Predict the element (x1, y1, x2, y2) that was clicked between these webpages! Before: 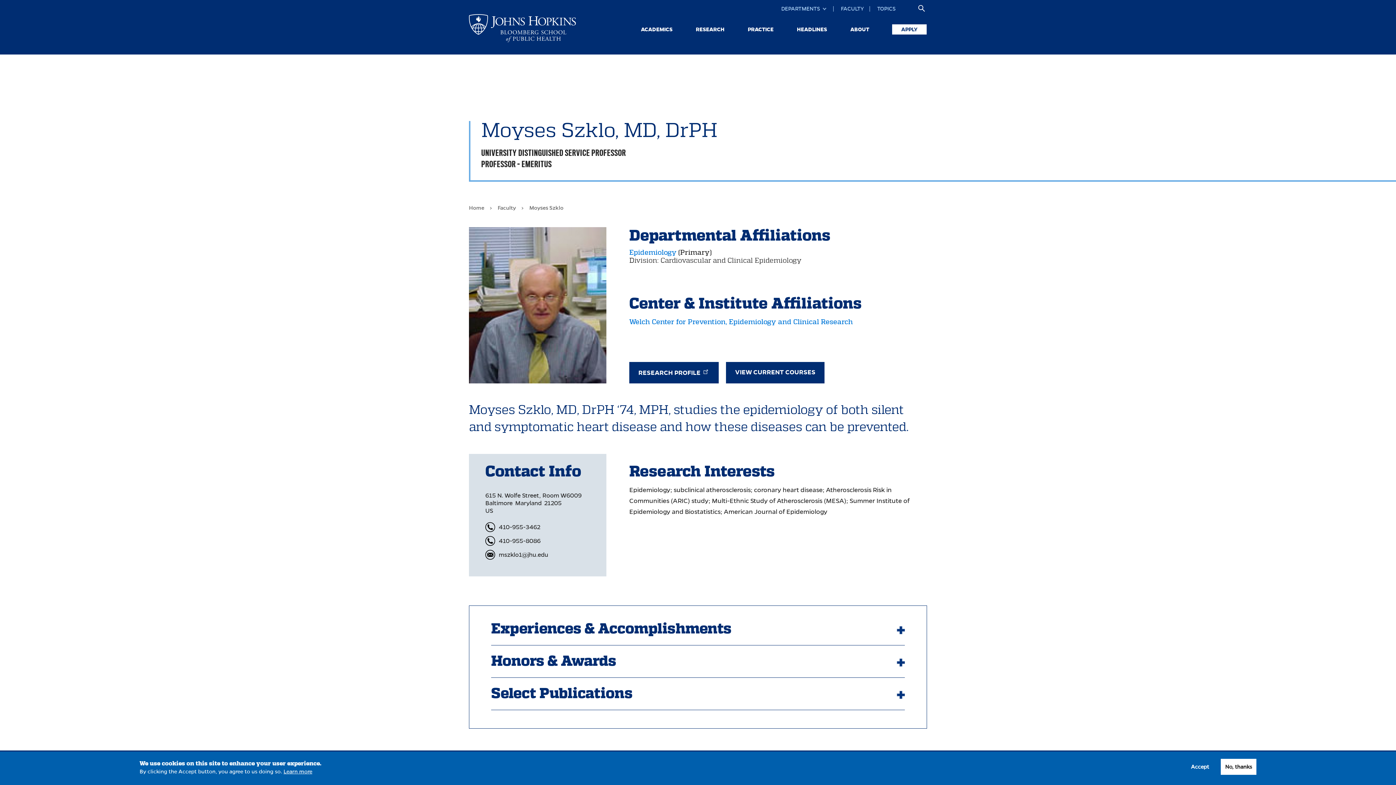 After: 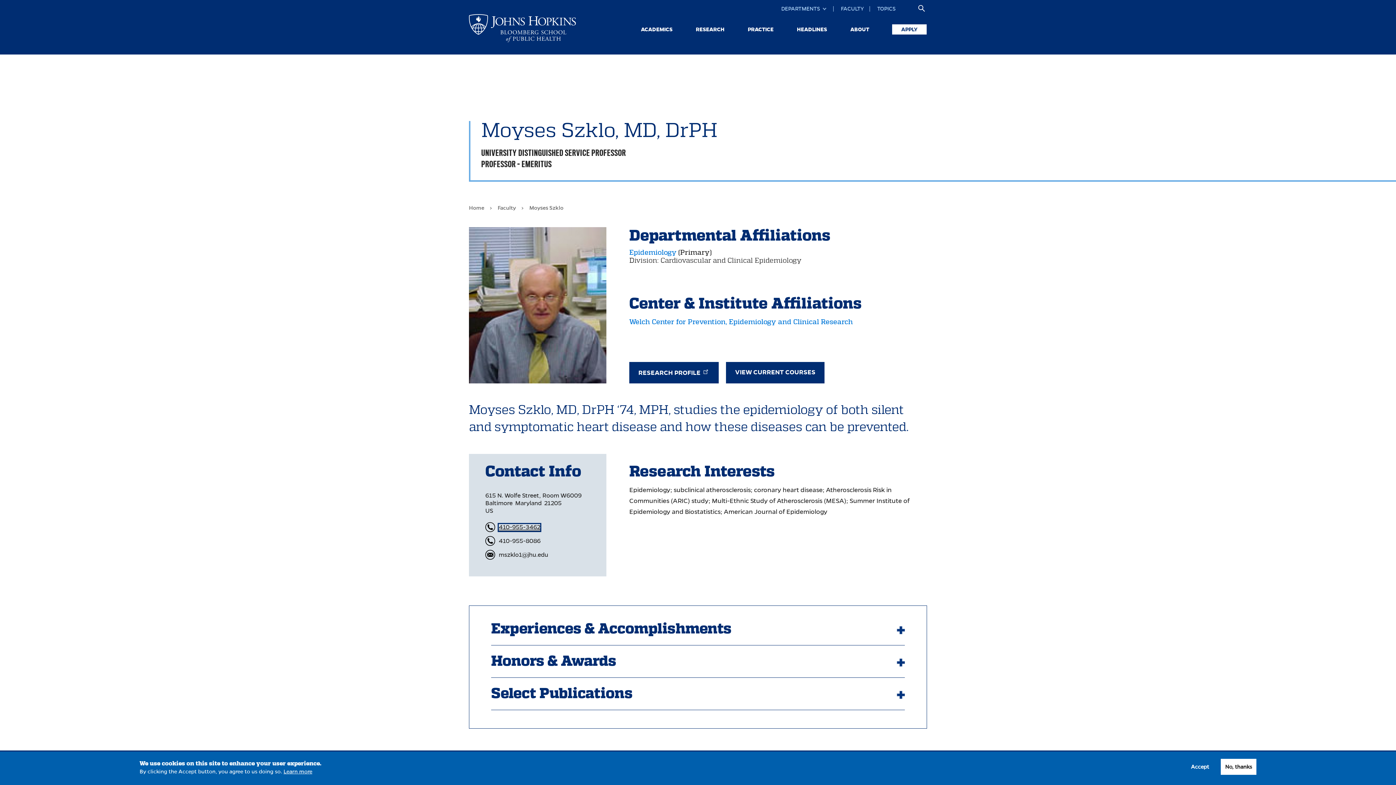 Action: bbox: (498, 524, 540, 531) label: 410-955-3462